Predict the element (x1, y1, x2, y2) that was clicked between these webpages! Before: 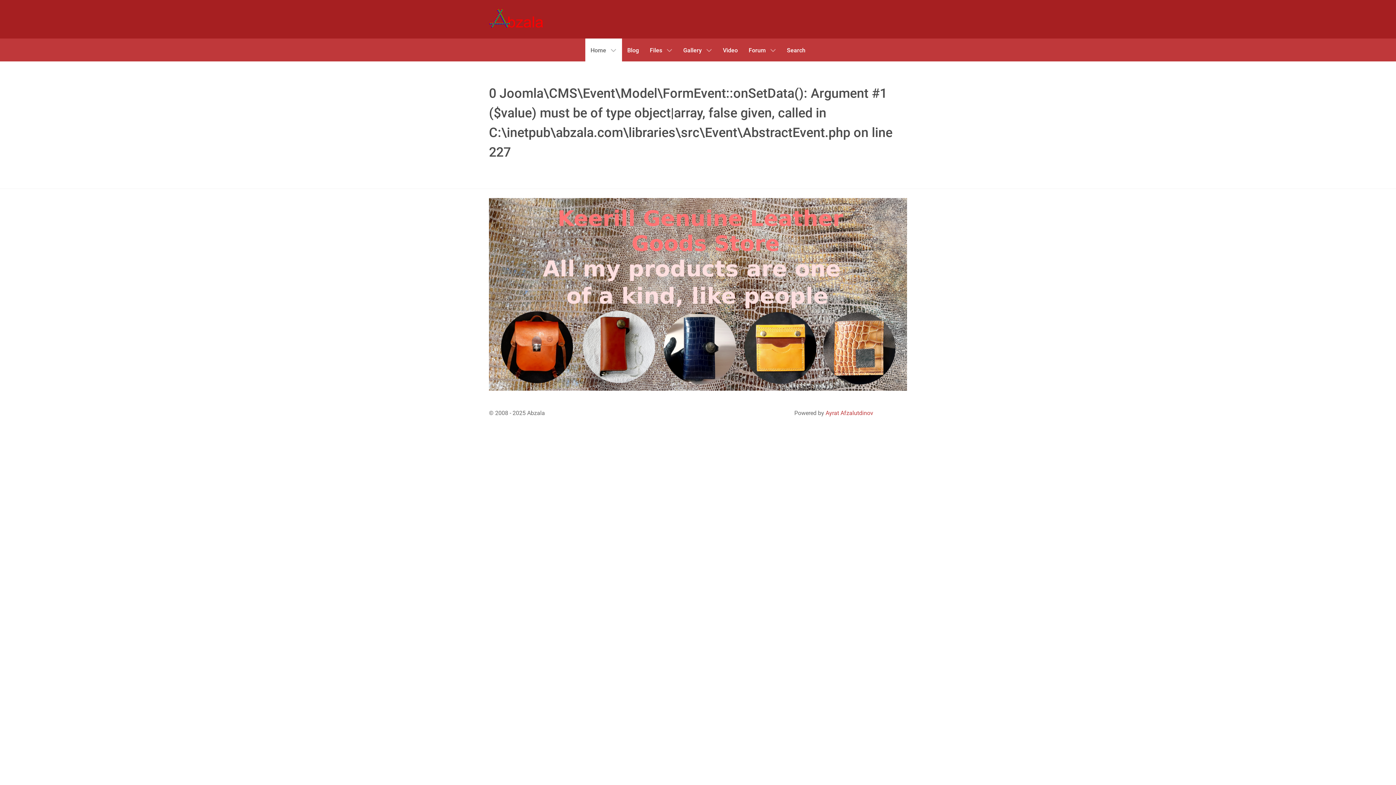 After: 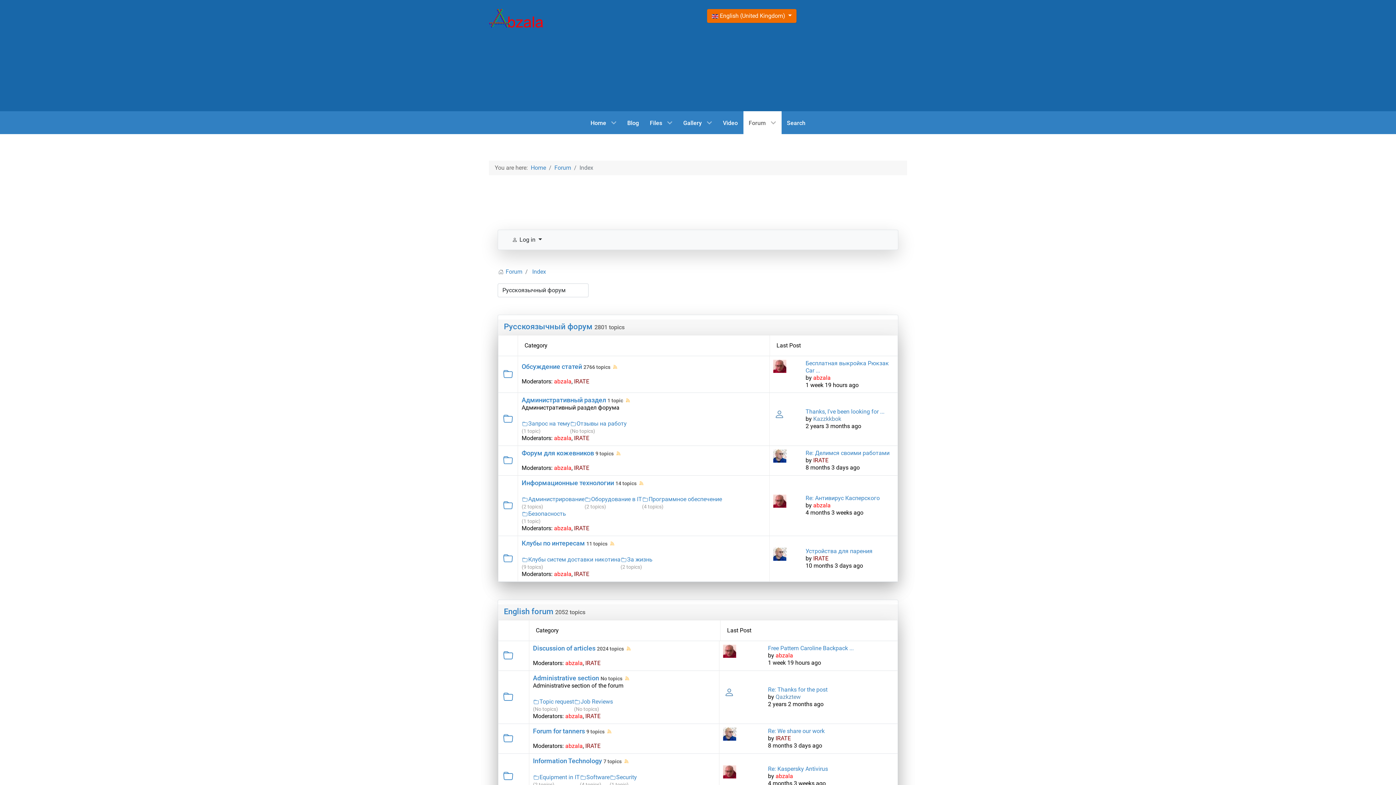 Action: bbox: (743, 38, 781, 61) label: Forum 